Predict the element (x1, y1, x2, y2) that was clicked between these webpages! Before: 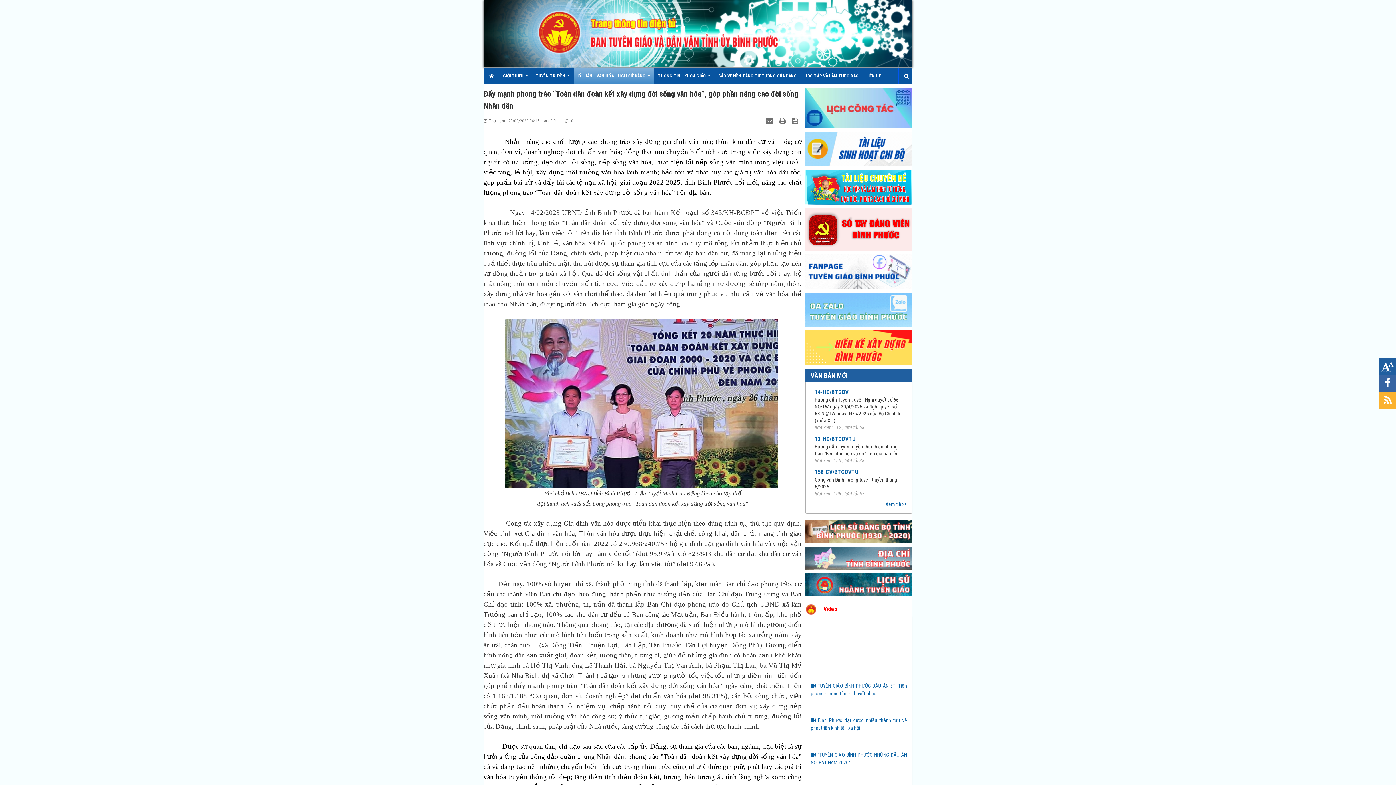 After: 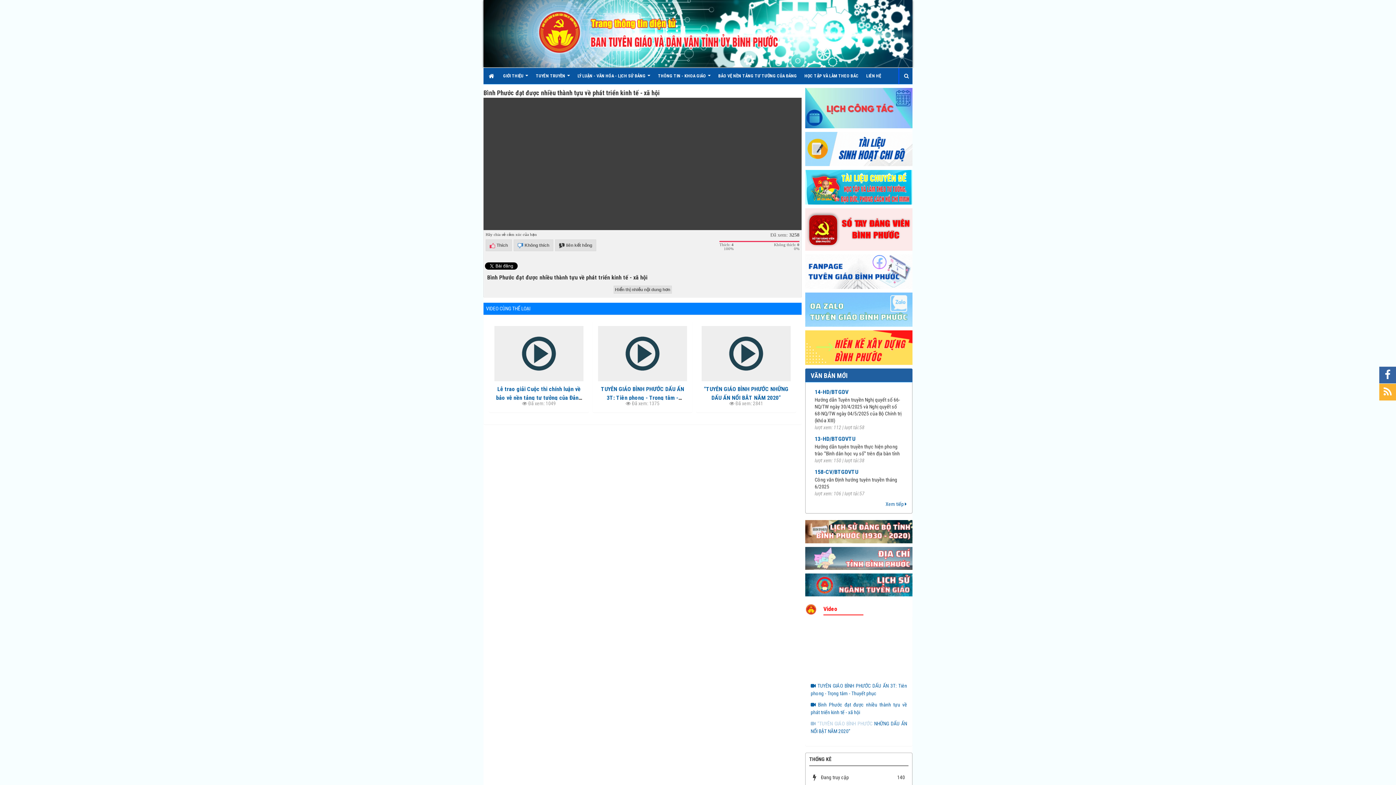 Action: bbox: (810, 717, 907, 748) label:  Bình Phước đạt được nhiều thành tựu về phát triển kinh tế - xã hội